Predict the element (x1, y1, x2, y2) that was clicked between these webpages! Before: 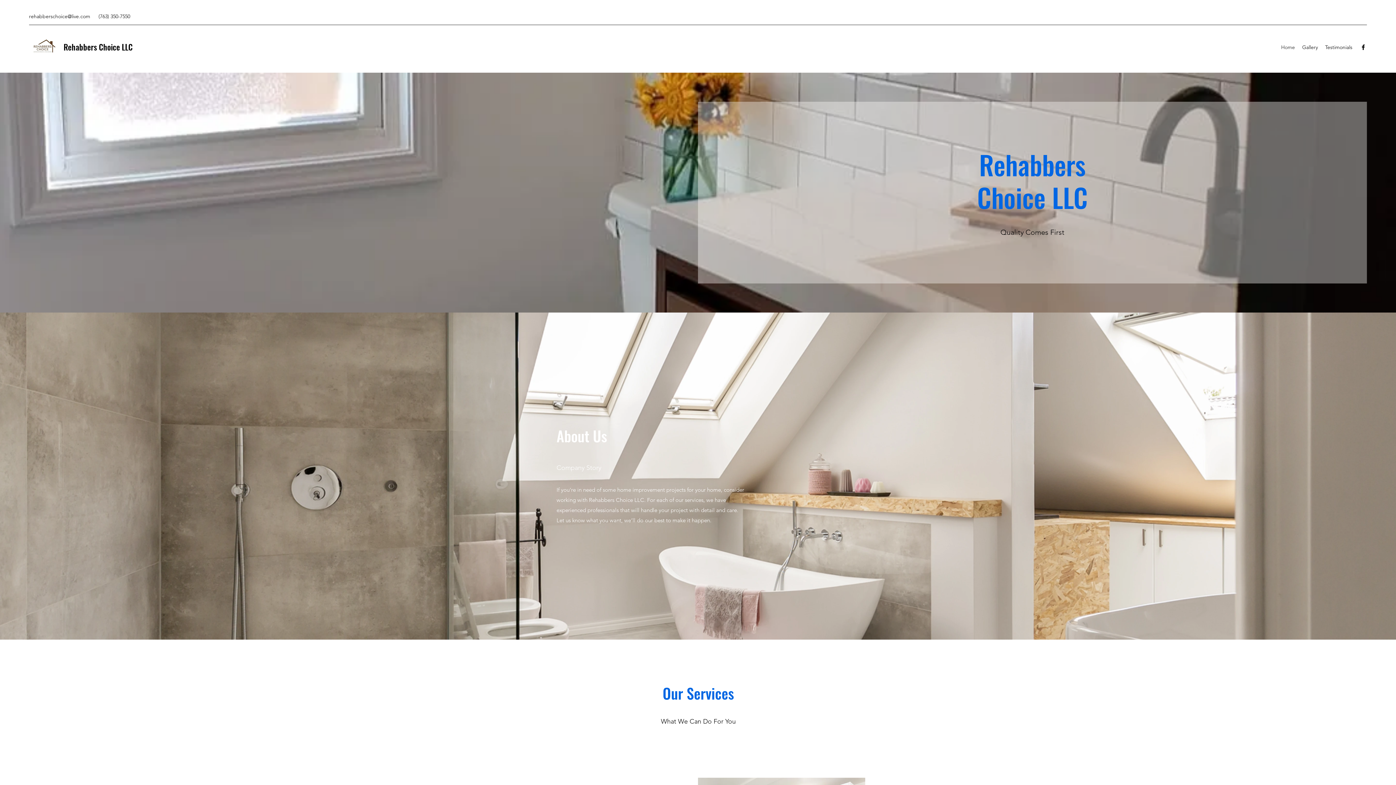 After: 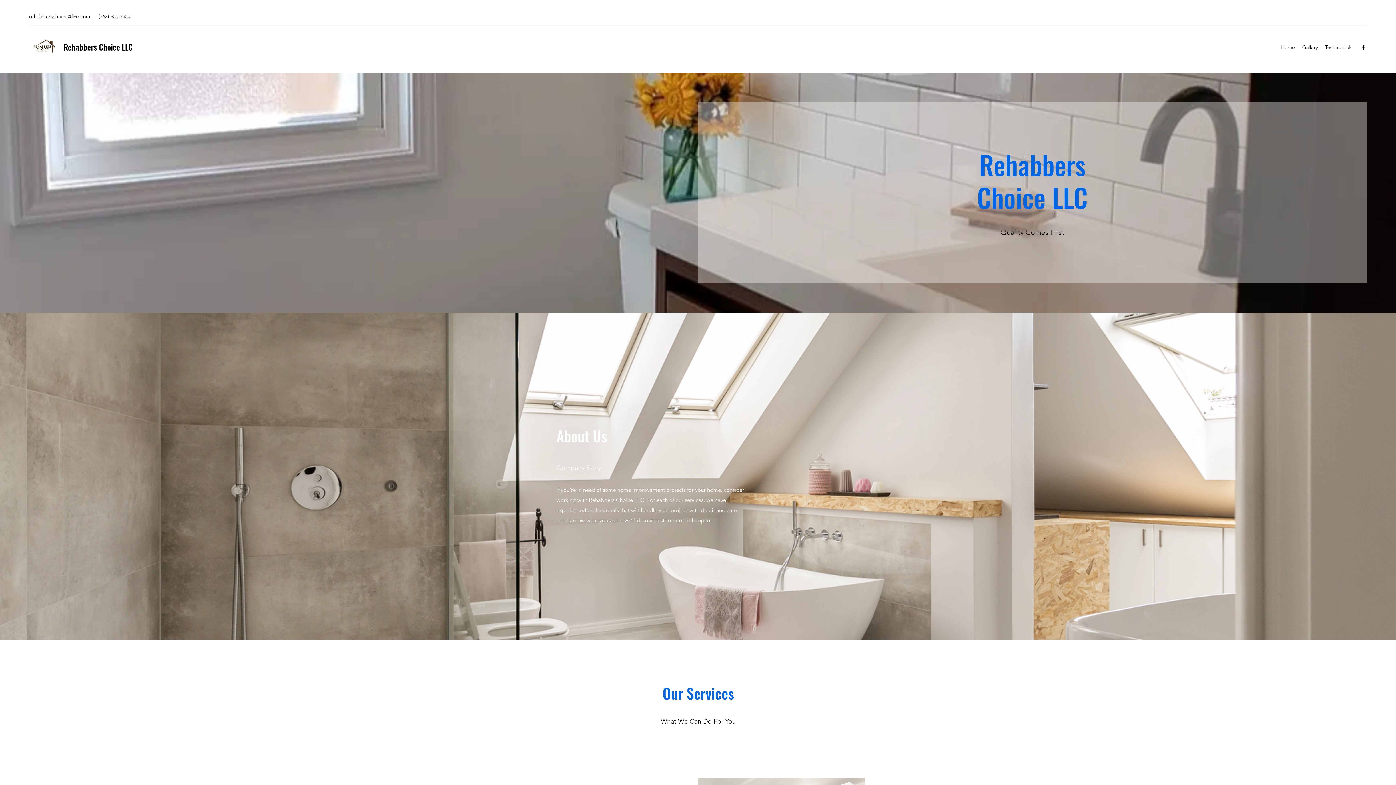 Action: label: Facebook bbox: (1360, 43, 1367, 50)